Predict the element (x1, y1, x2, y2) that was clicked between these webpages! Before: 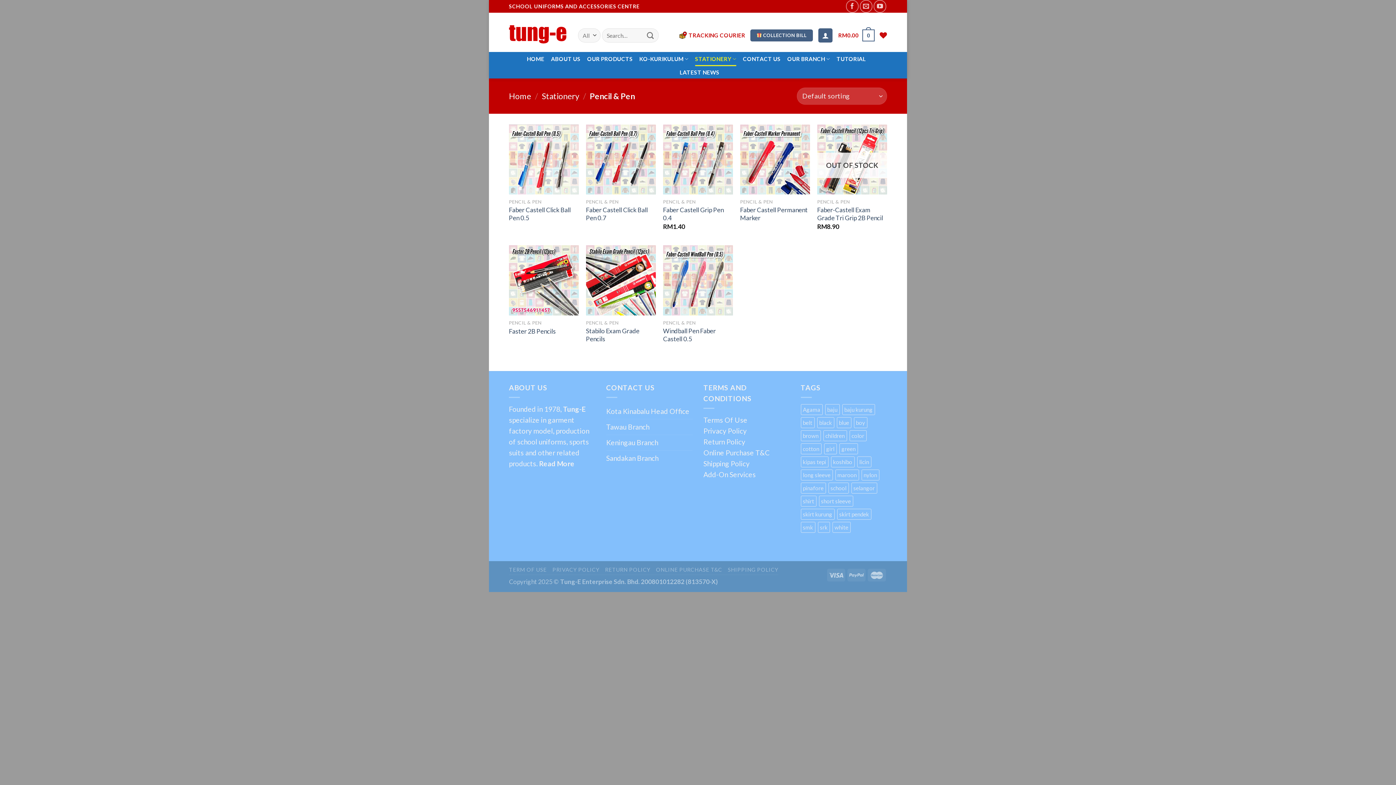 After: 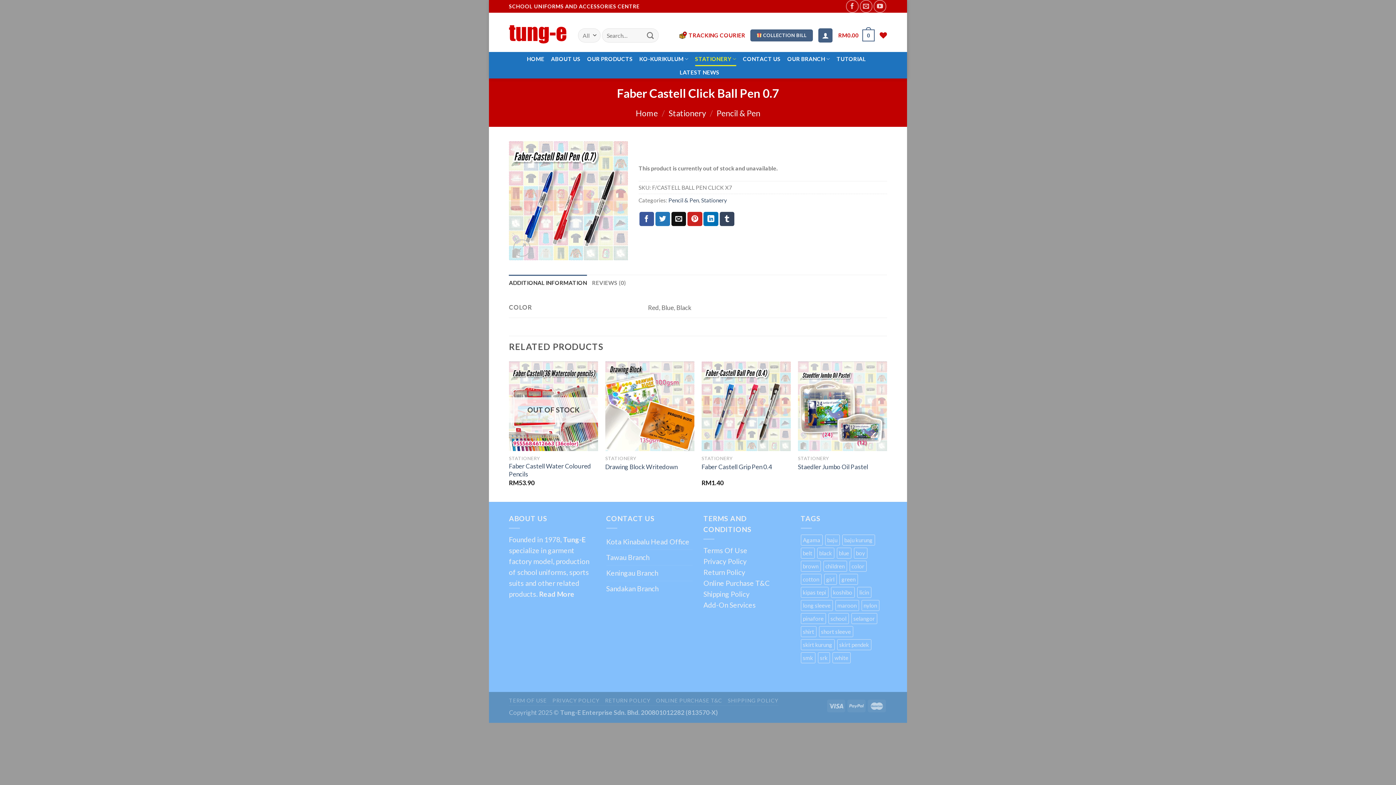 Action: bbox: (586, 124, 656, 194)